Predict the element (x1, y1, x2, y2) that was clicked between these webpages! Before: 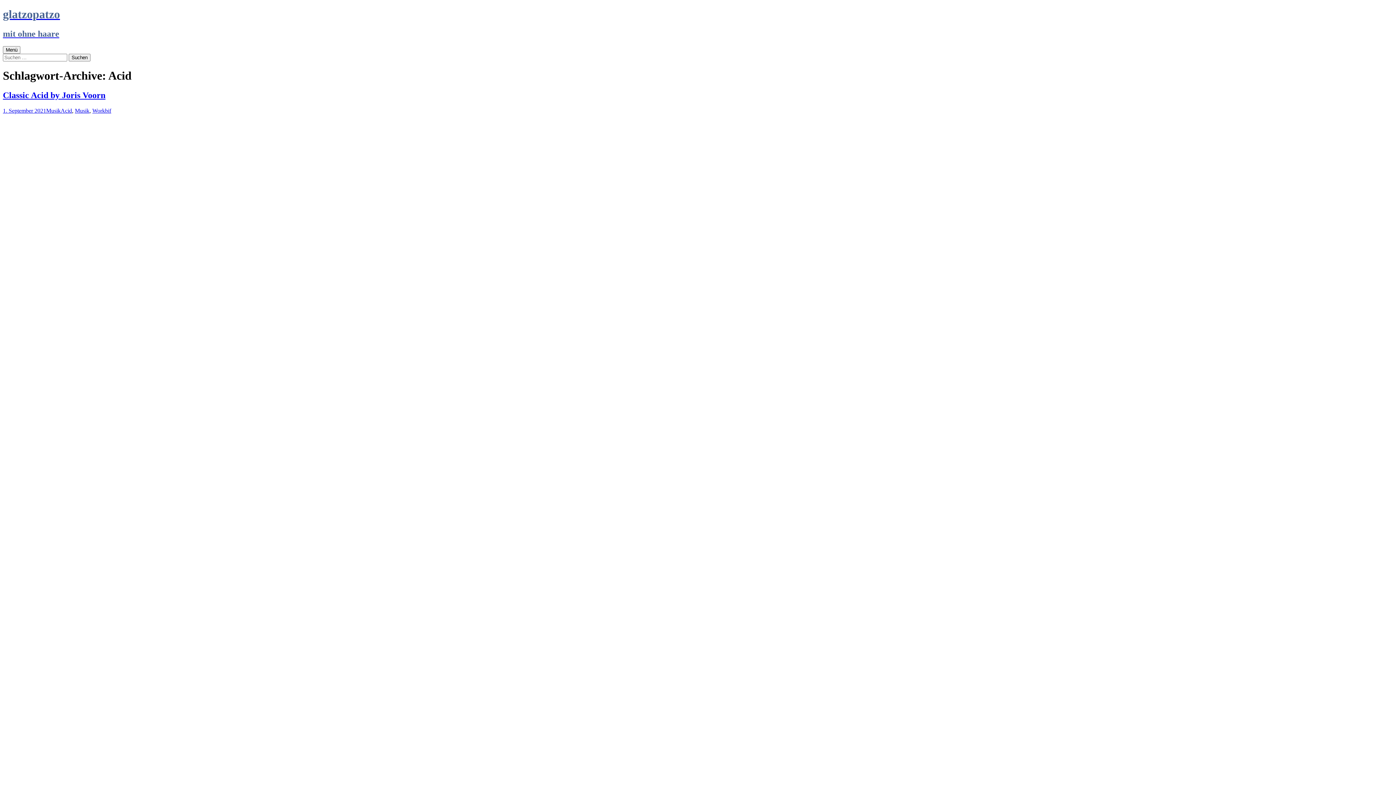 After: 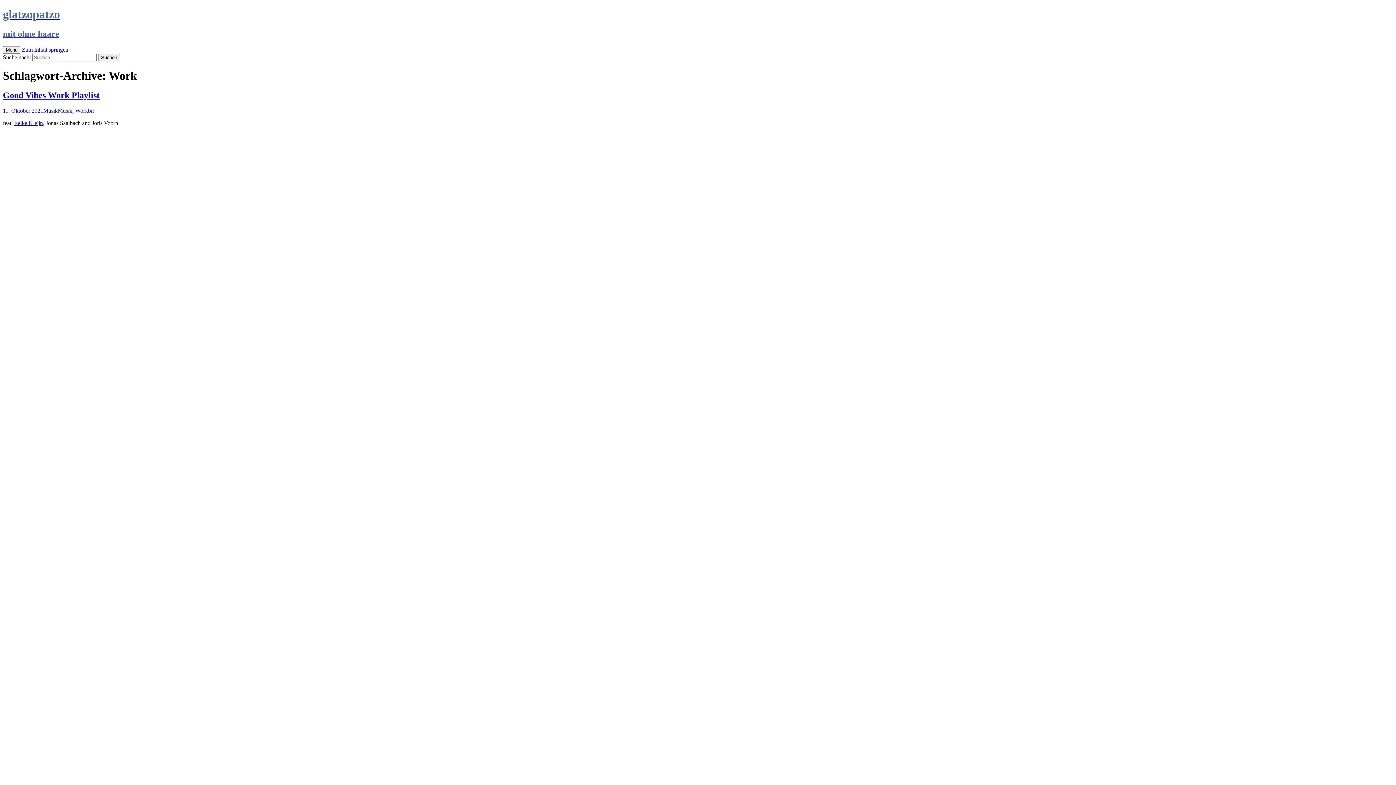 Action: bbox: (92, 107, 105, 113) label: Work